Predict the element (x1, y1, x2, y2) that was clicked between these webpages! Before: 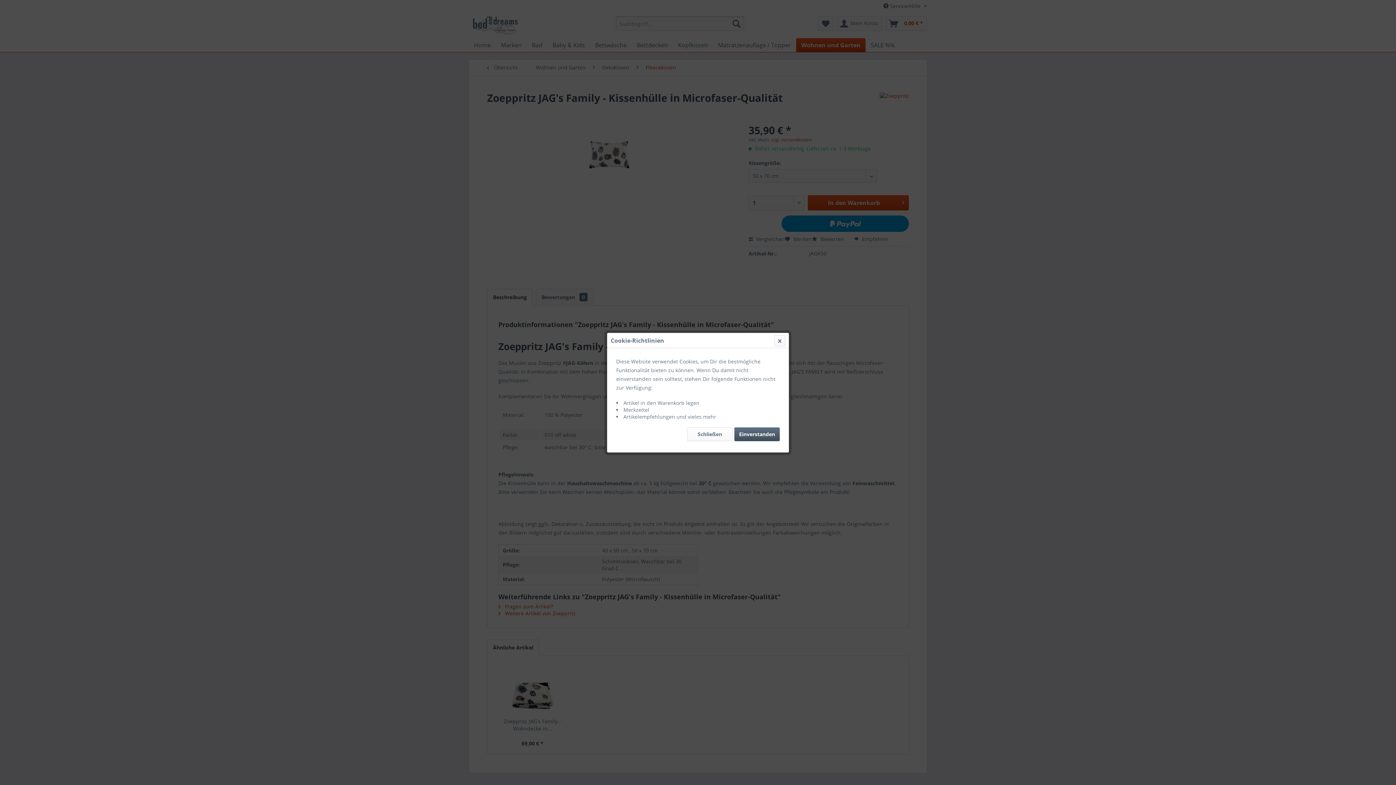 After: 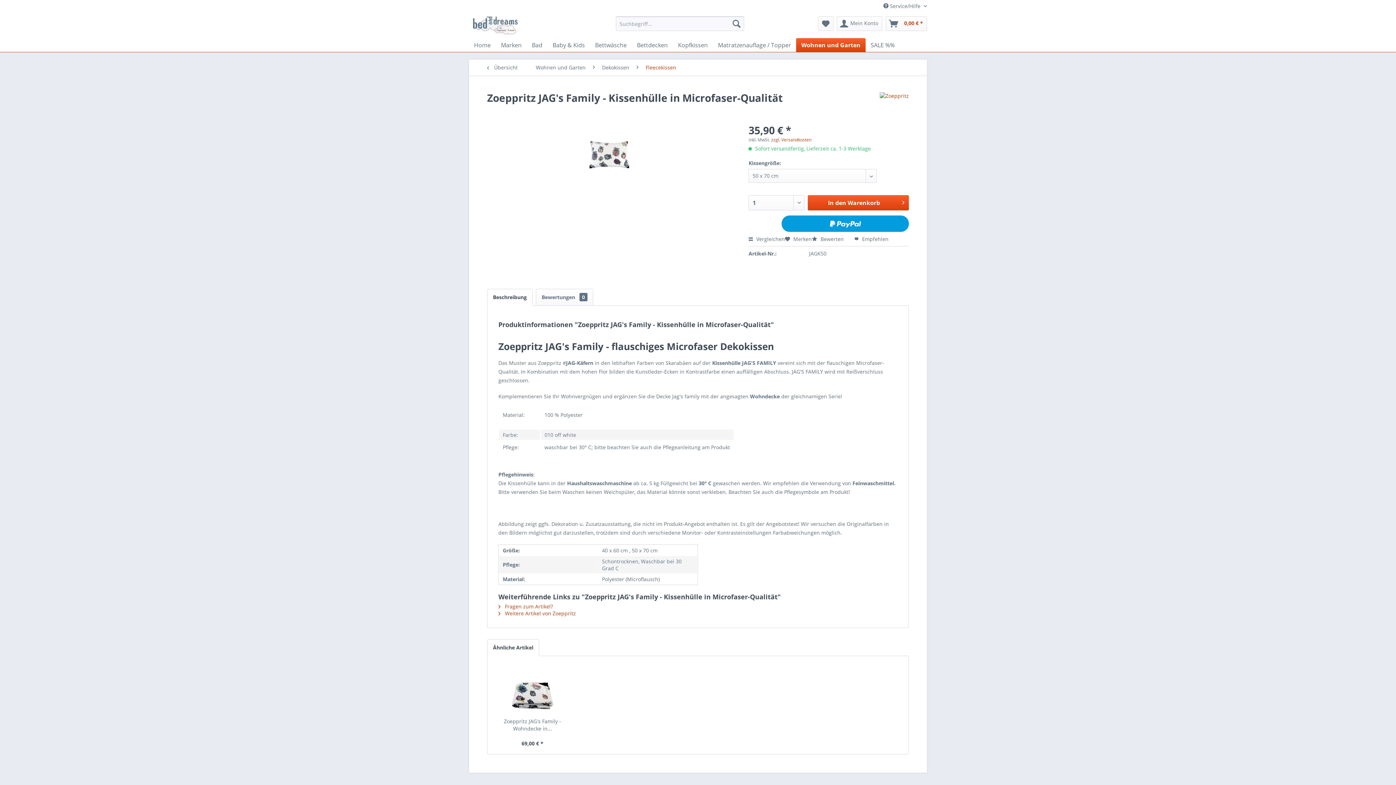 Action: bbox: (734, 427, 780, 441) label: Einverstanden